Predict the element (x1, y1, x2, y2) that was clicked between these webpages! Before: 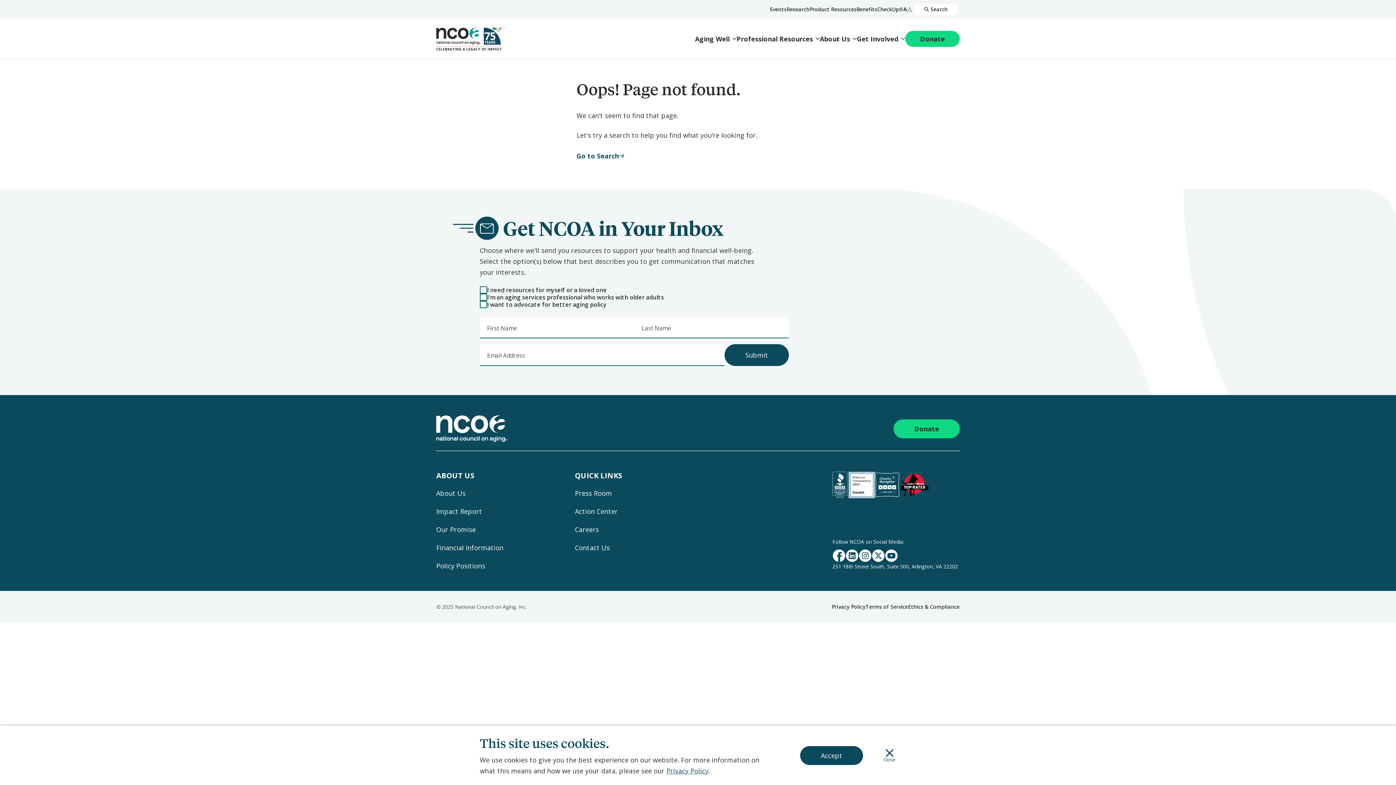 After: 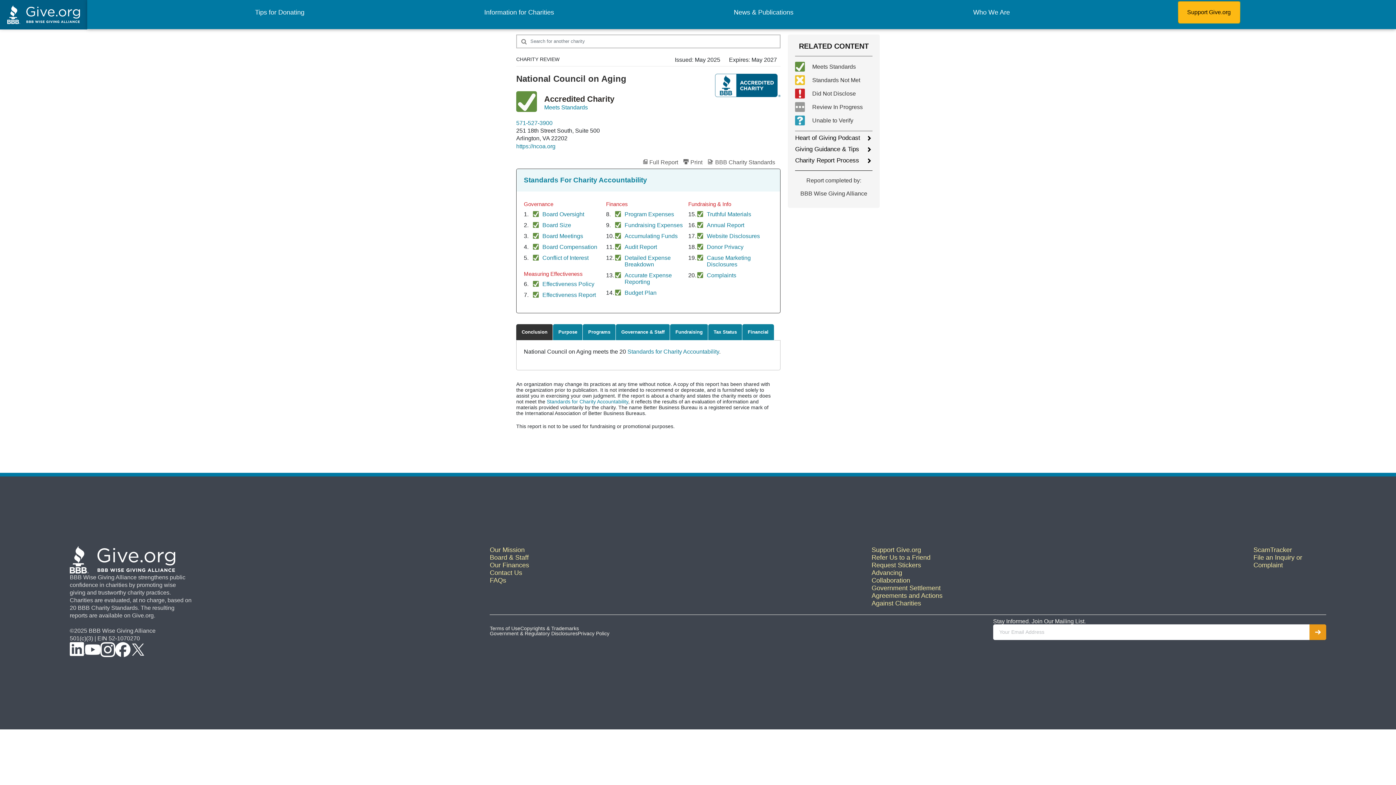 Action: bbox: (832, 471, 848, 498)